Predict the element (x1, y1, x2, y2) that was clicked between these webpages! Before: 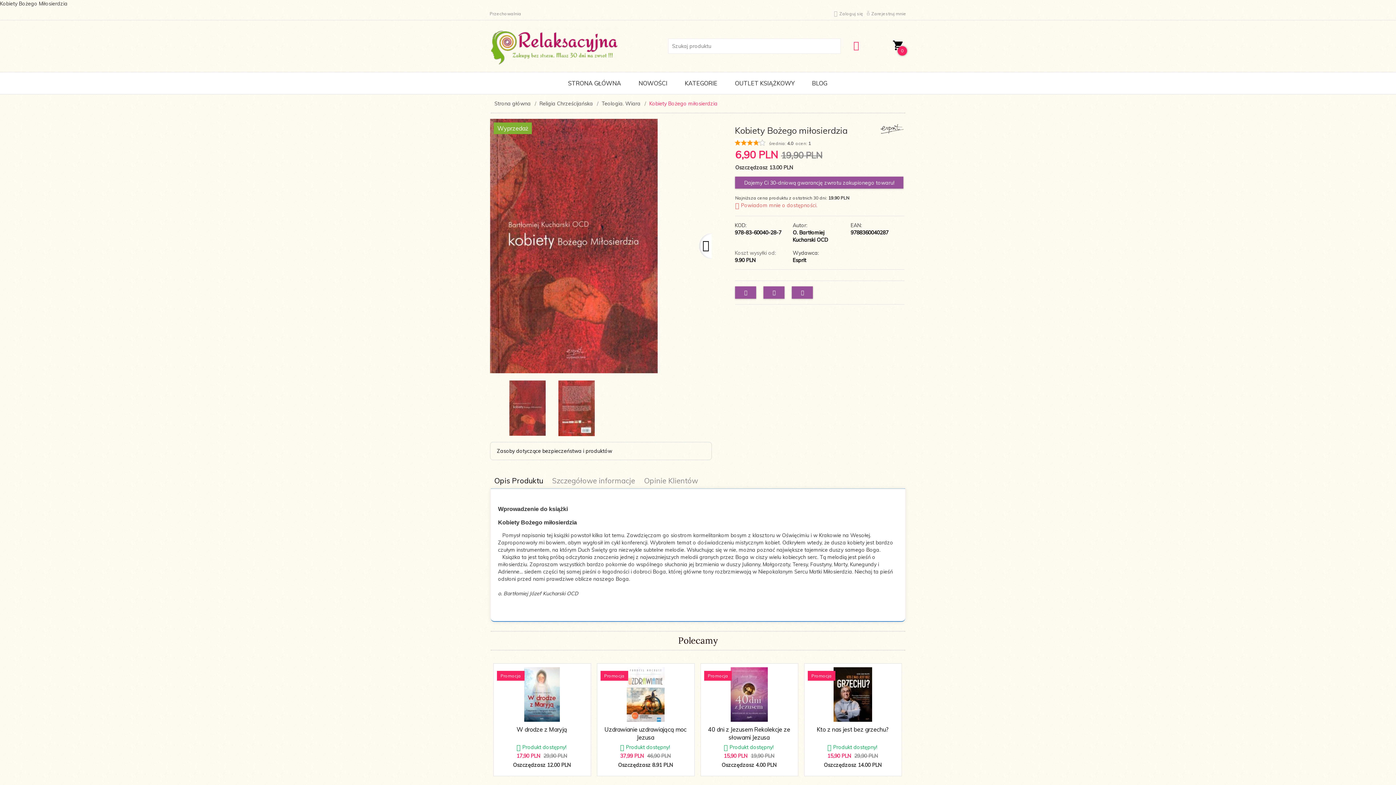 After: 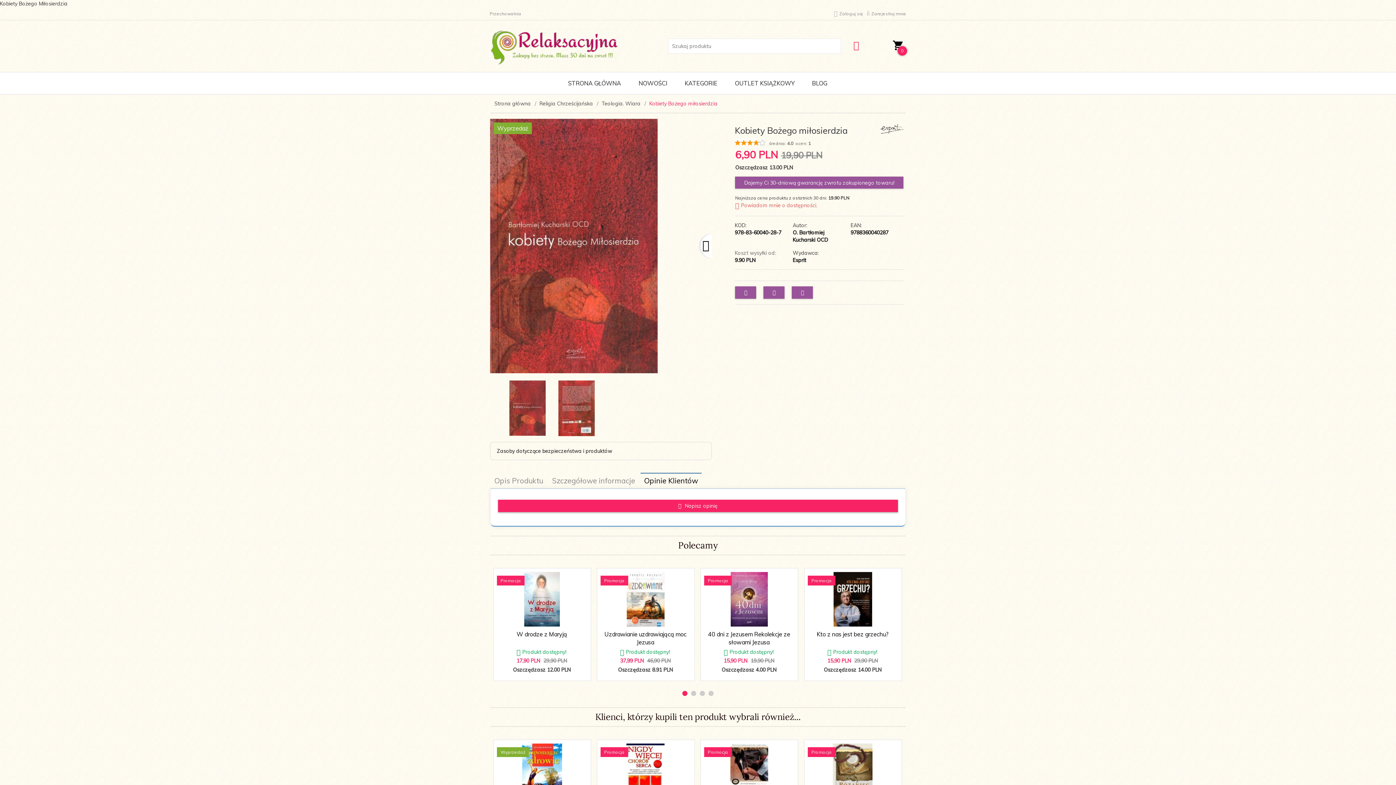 Action: label: Opinie Klientów bbox: (640, 473, 701, 488)